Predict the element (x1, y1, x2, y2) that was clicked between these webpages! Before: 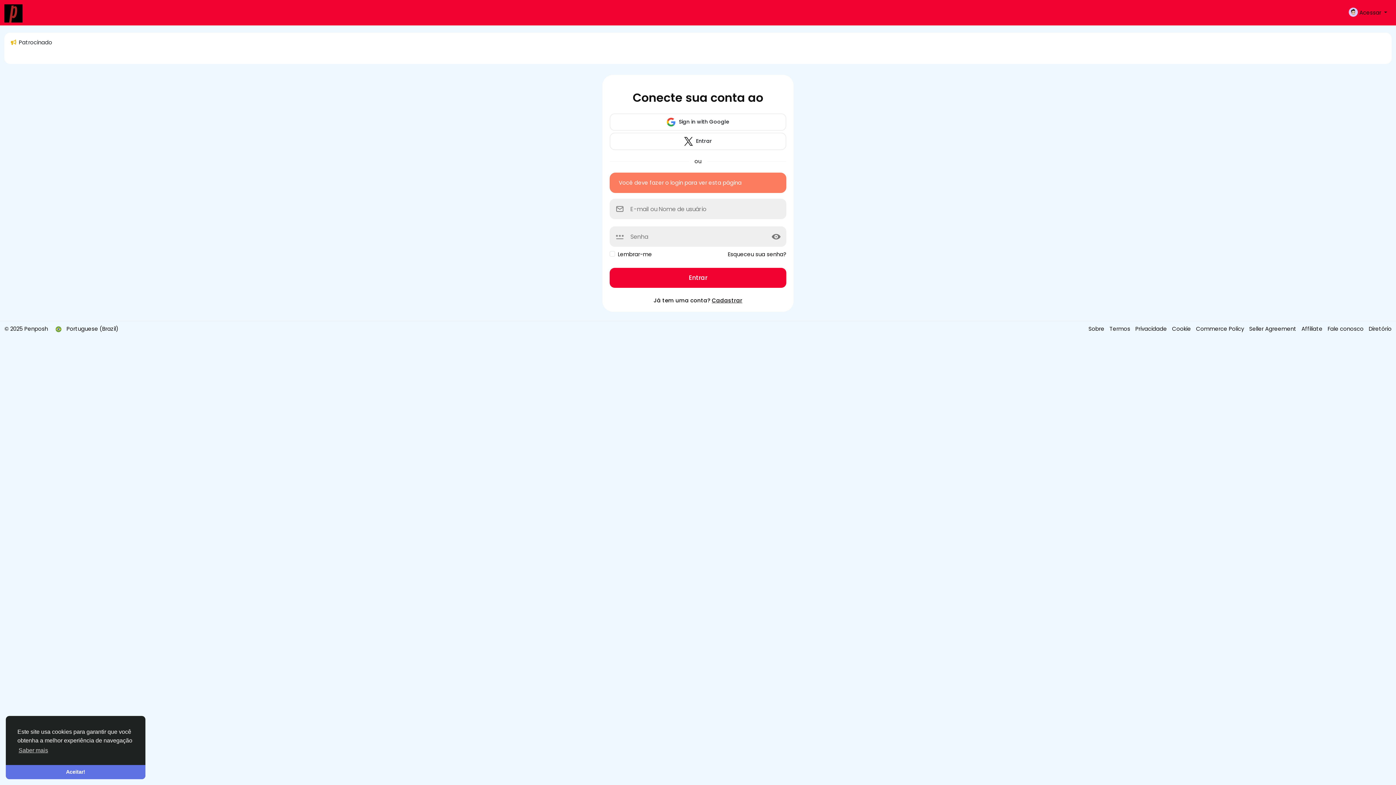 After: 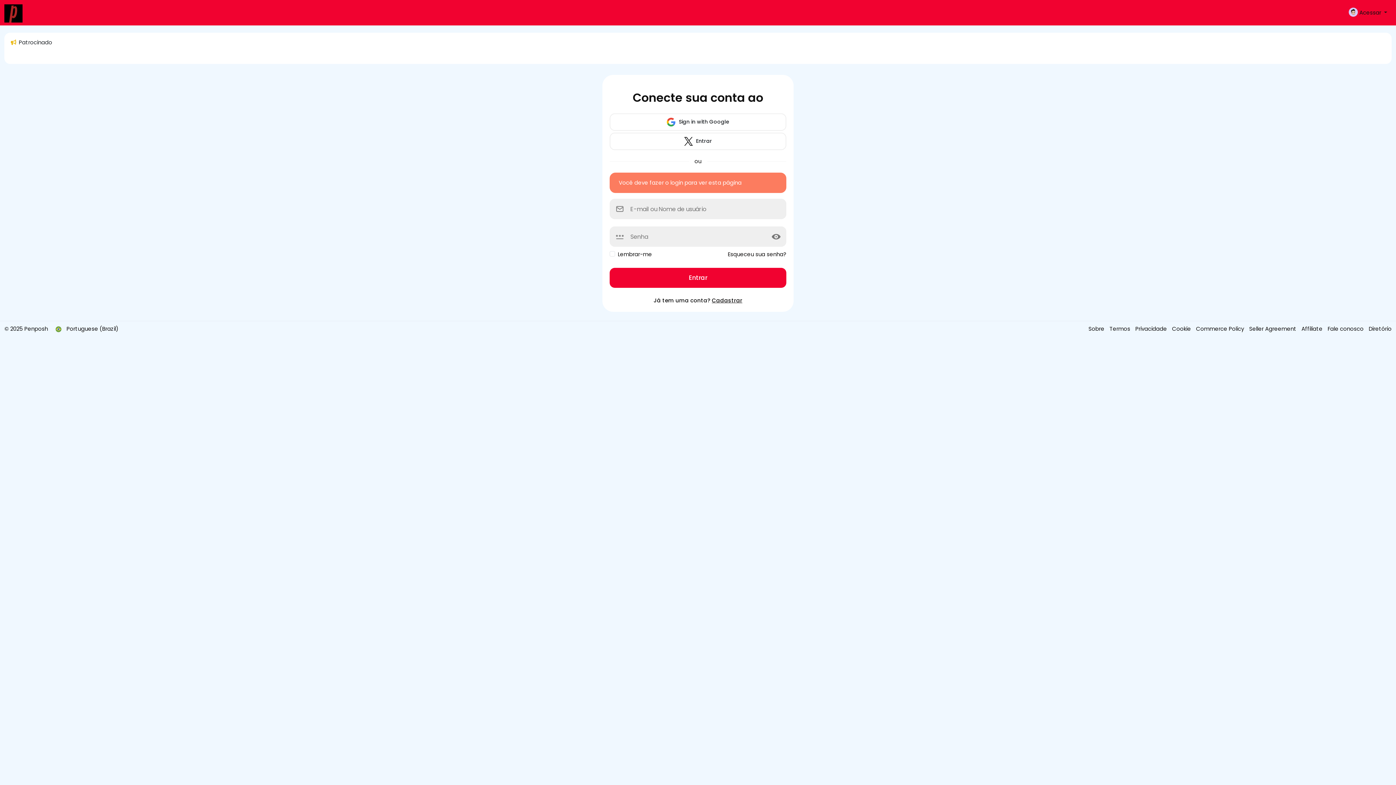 Action: bbox: (5, 765, 145, 779) label: dismiss cookie message